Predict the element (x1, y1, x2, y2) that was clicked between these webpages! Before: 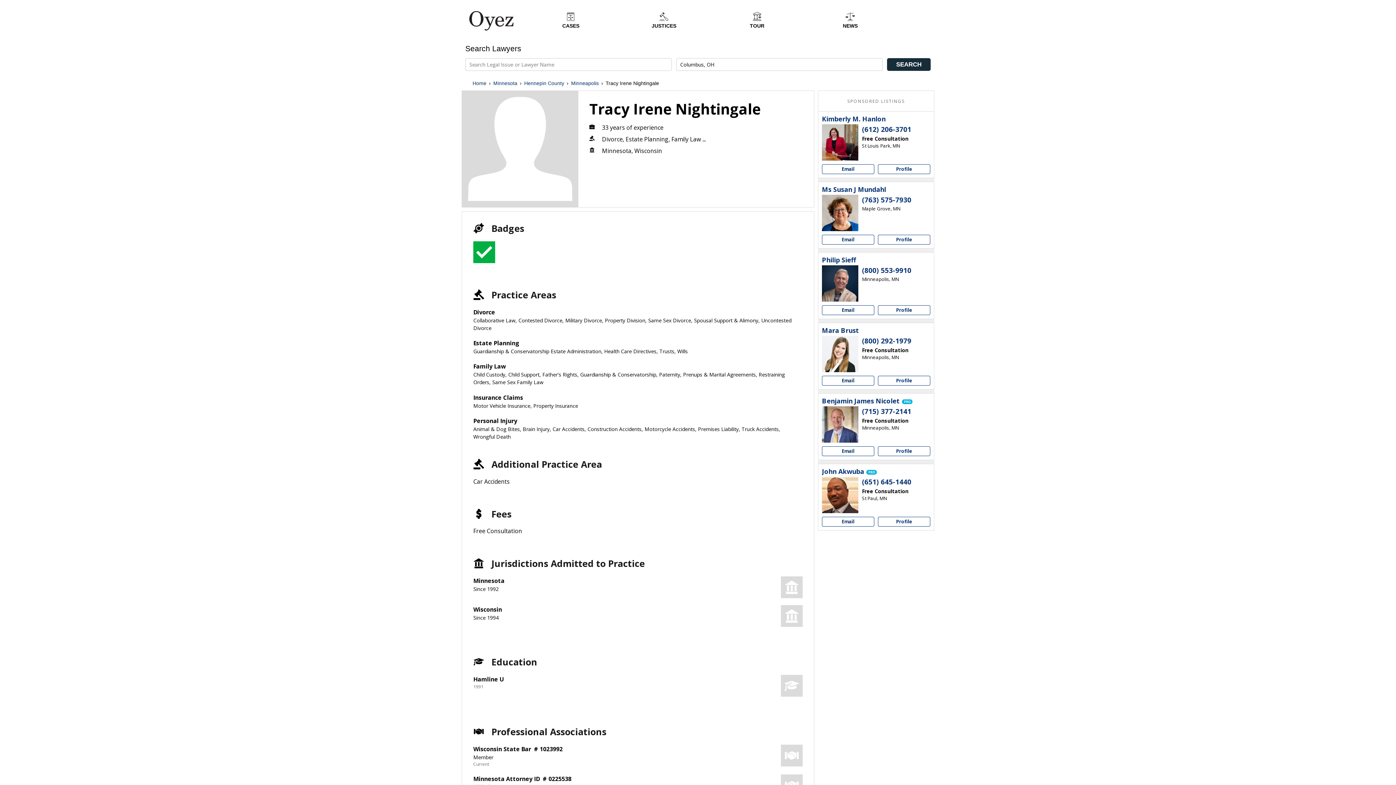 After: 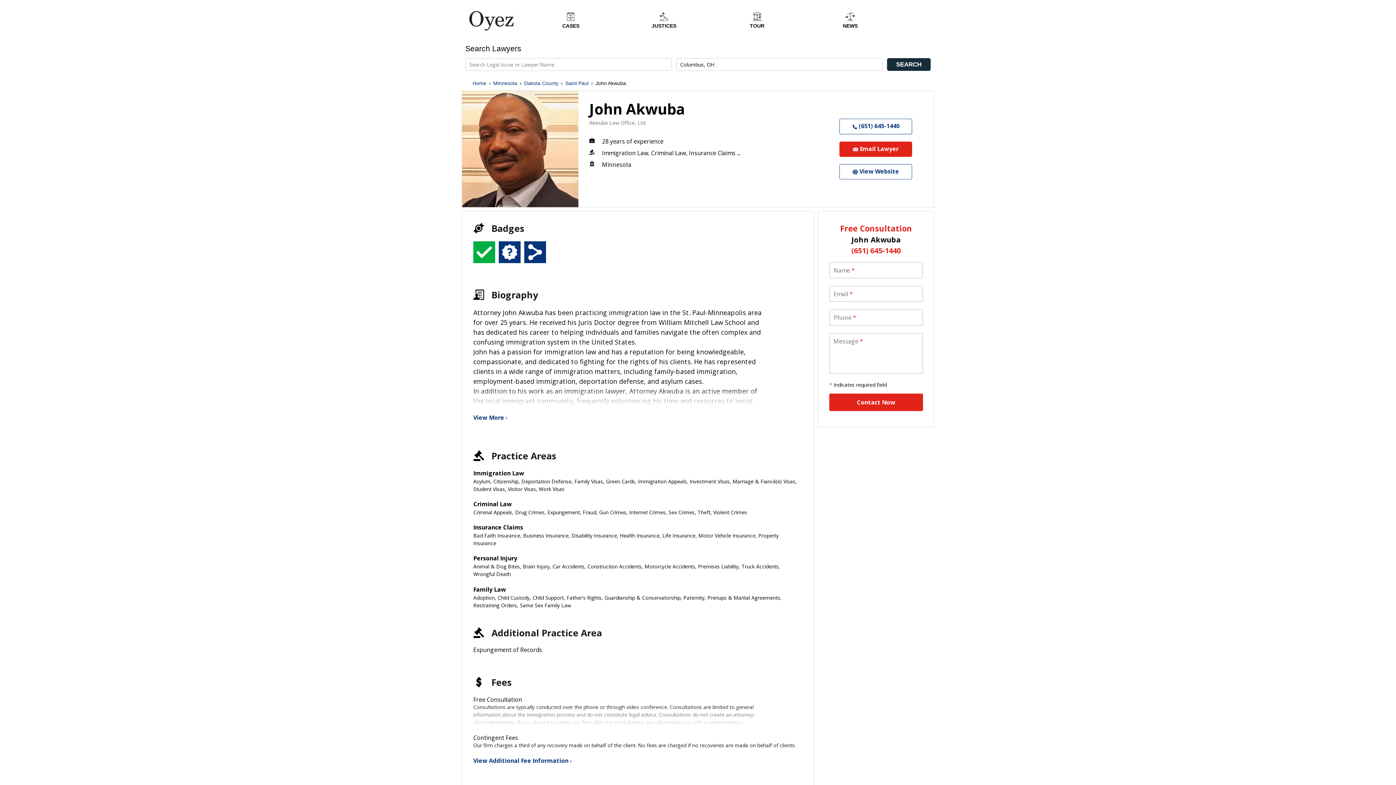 Action: label: John Akwuba profile bbox: (878, 517, 930, 527)